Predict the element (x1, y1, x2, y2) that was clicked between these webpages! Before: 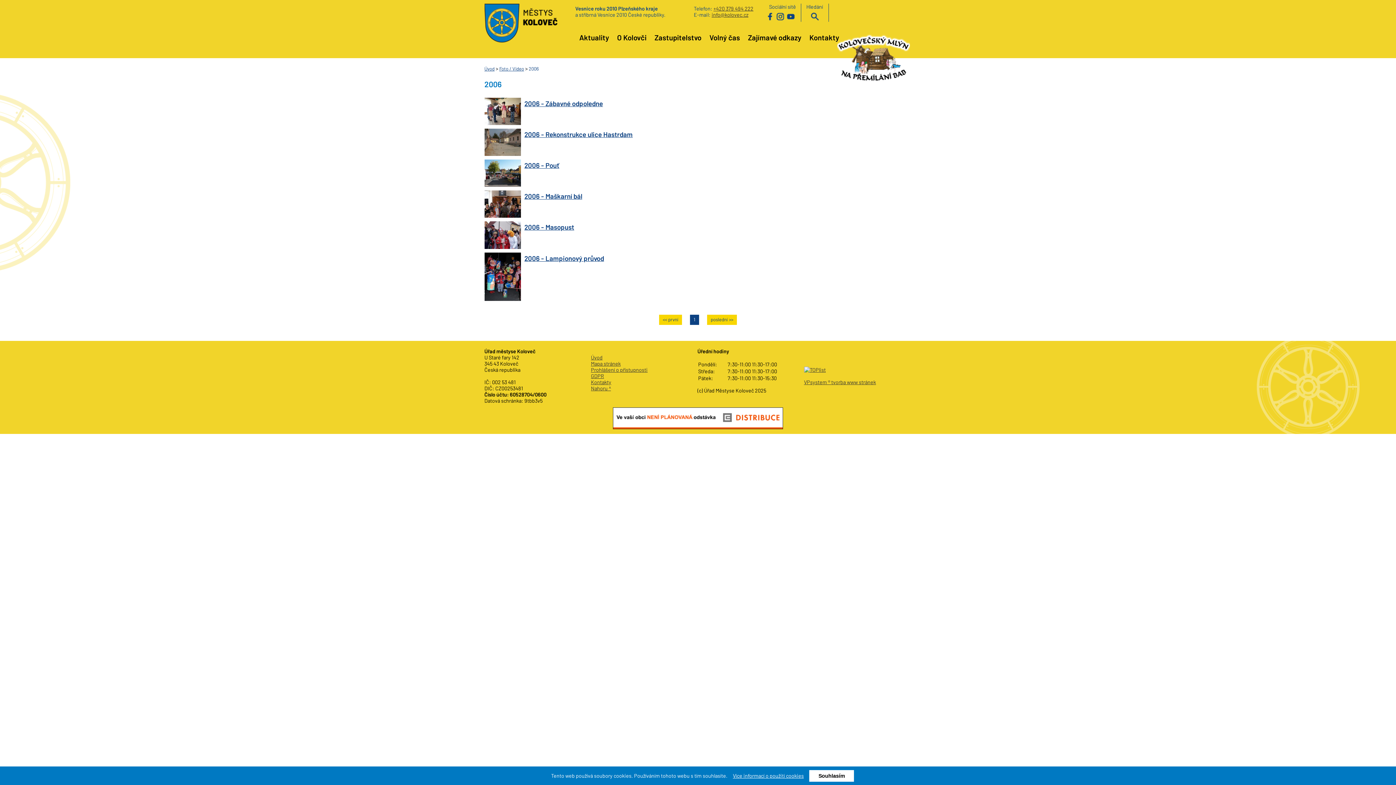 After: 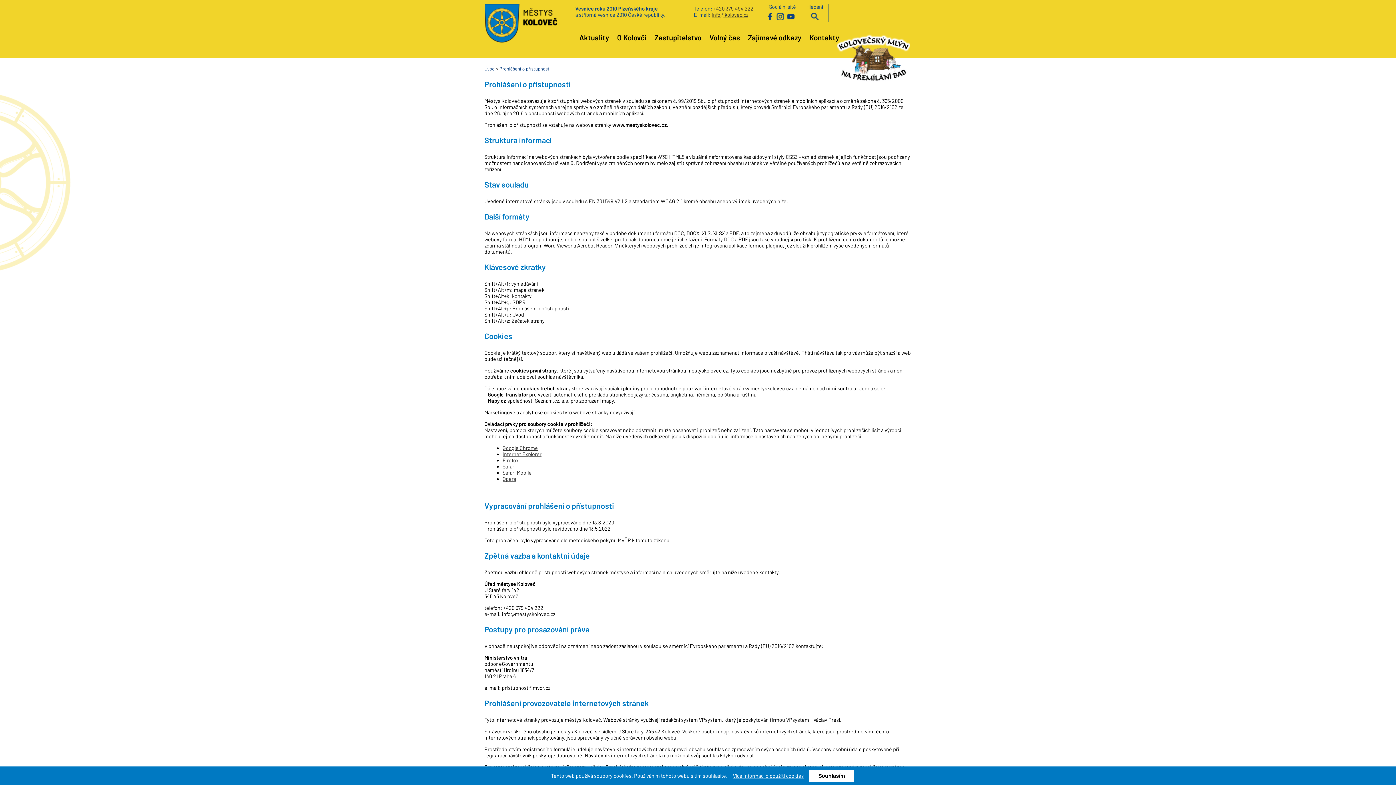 Action: label: Prohlášení o přístupnosti bbox: (591, 366, 647, 372)